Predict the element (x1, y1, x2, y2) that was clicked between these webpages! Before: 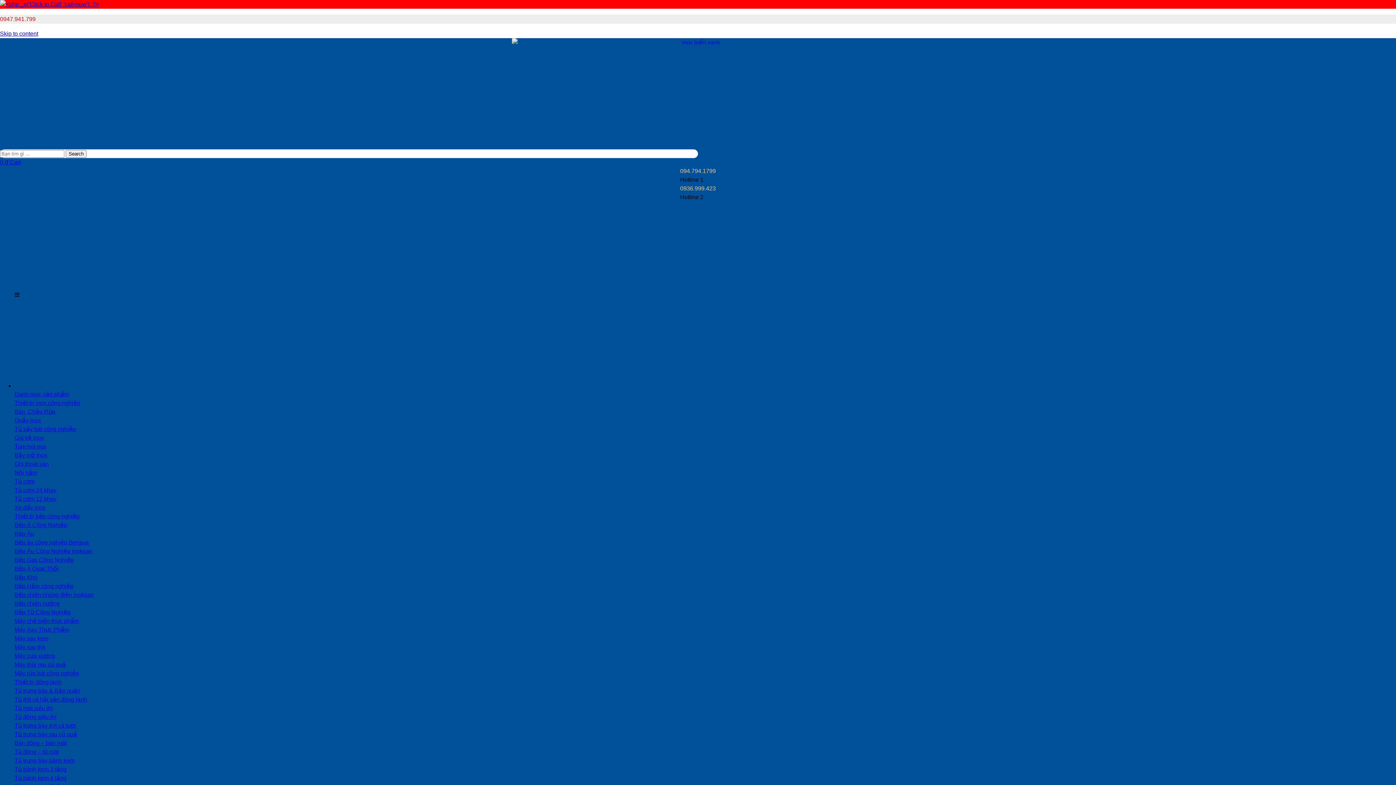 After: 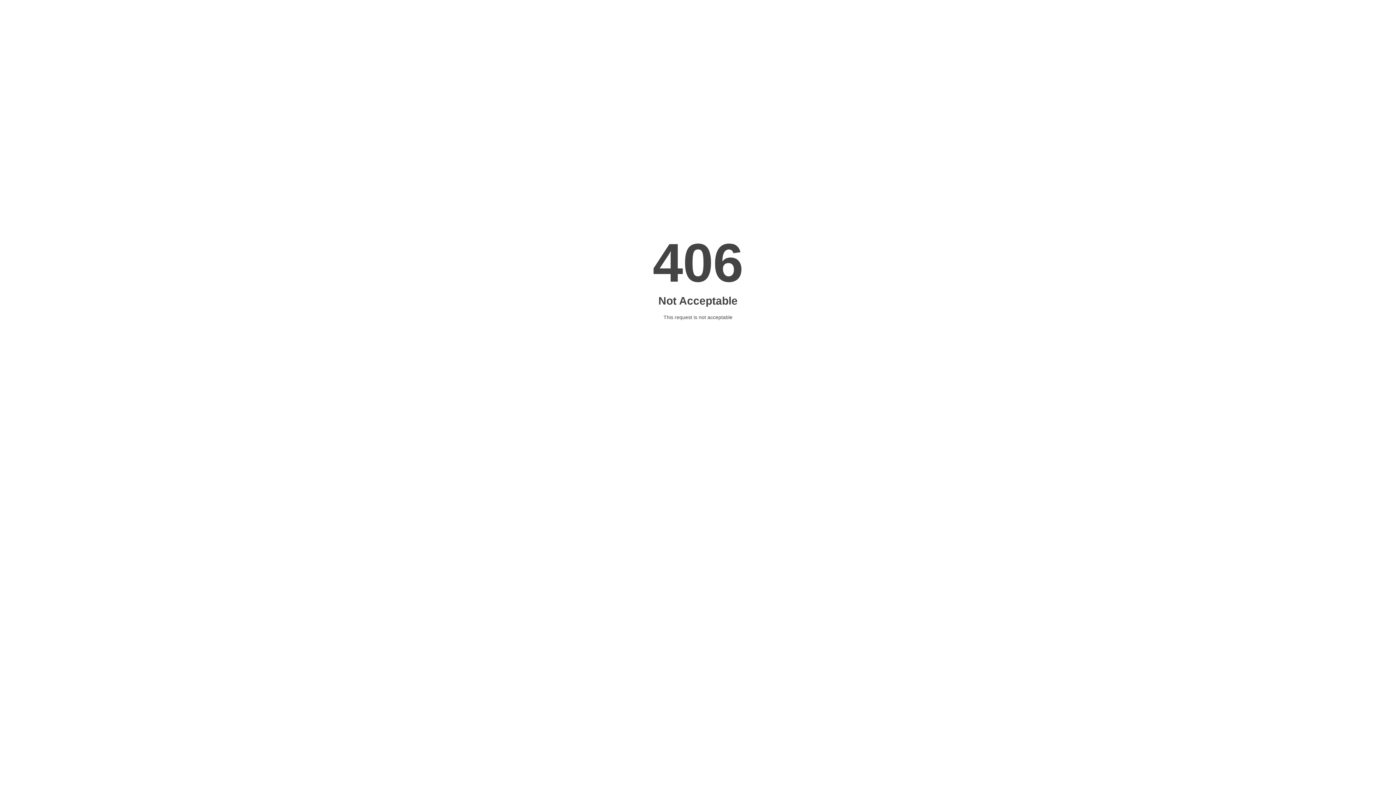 Action: bbox: (14, 565, 58, 572) label: Bếp Á Quạt Thổi